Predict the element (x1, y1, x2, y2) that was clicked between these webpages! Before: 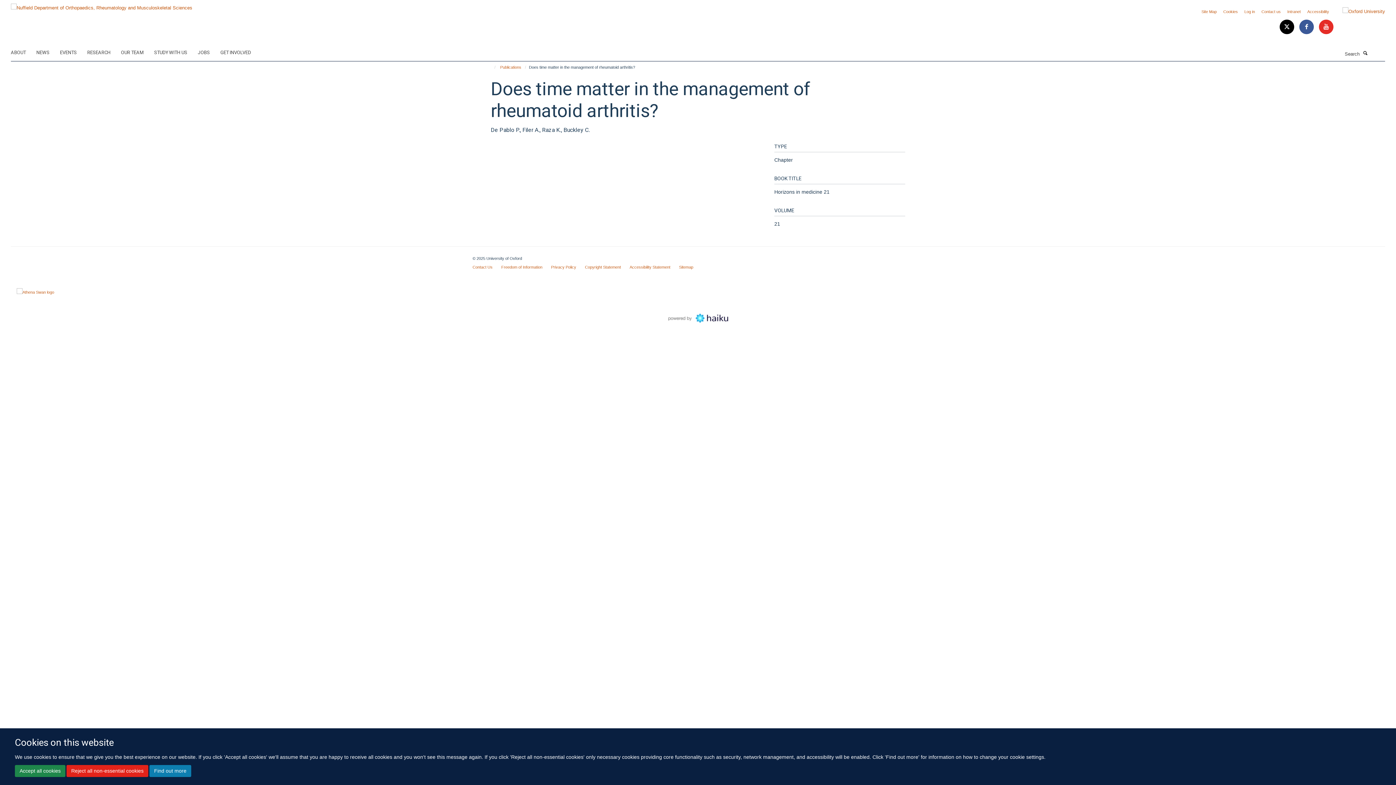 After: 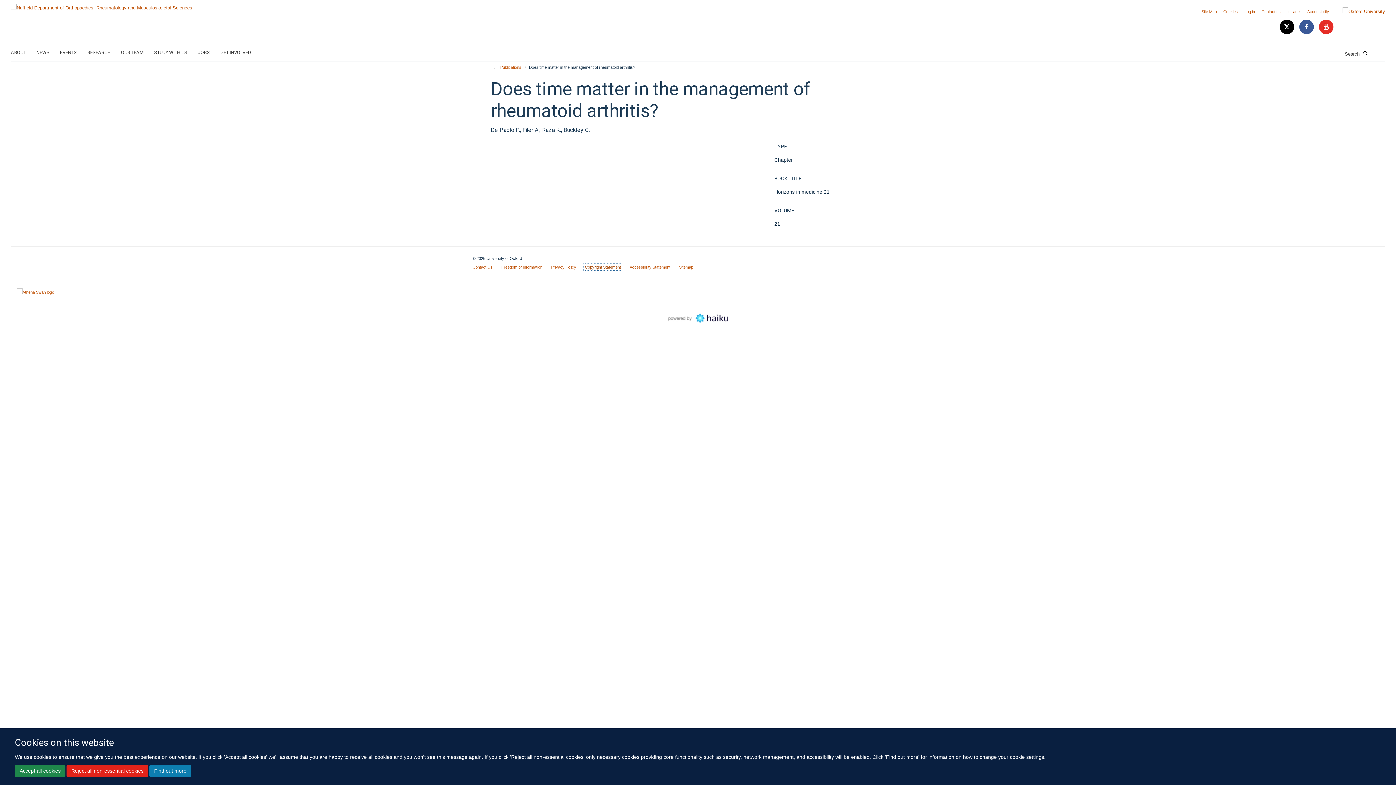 Action: bbox: (585, 265, 621, 269) label: Copyright Statement